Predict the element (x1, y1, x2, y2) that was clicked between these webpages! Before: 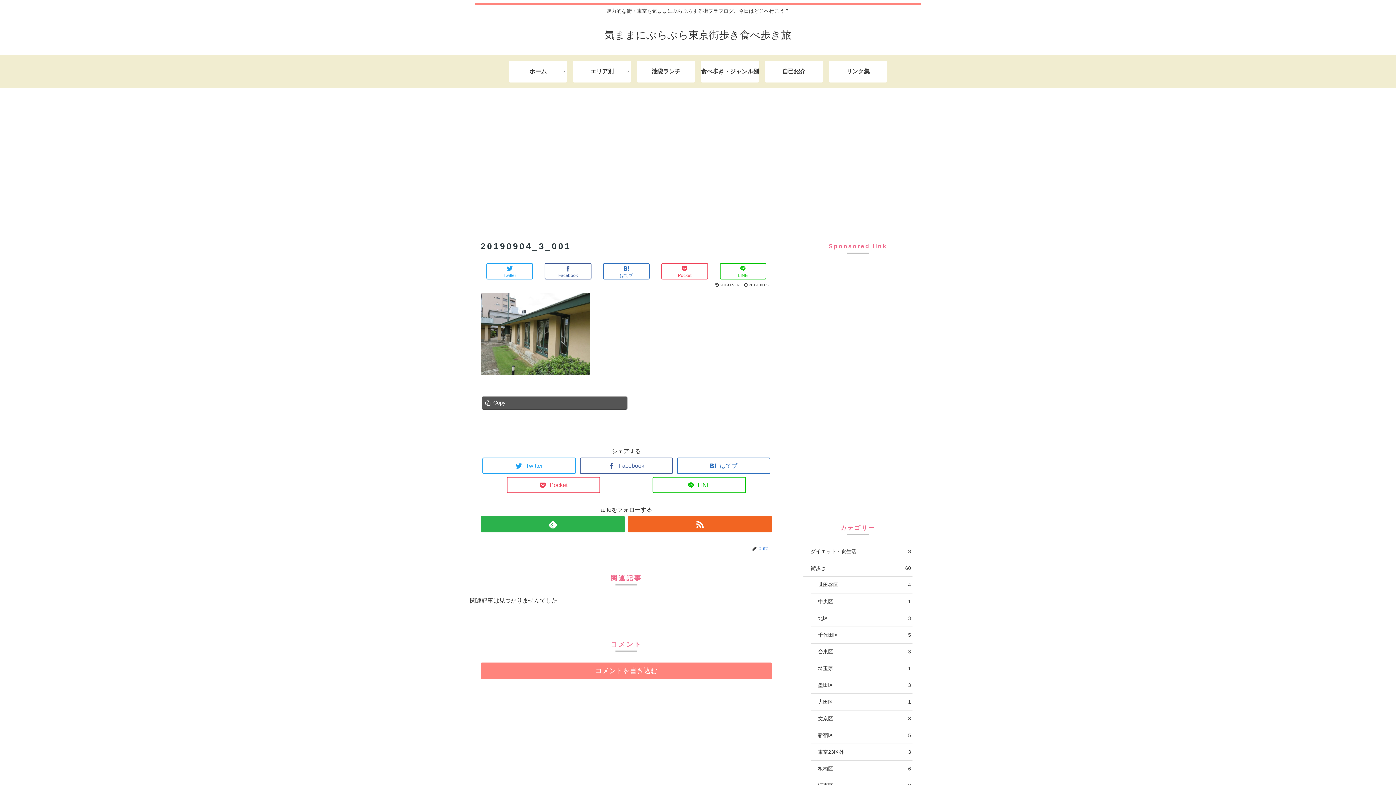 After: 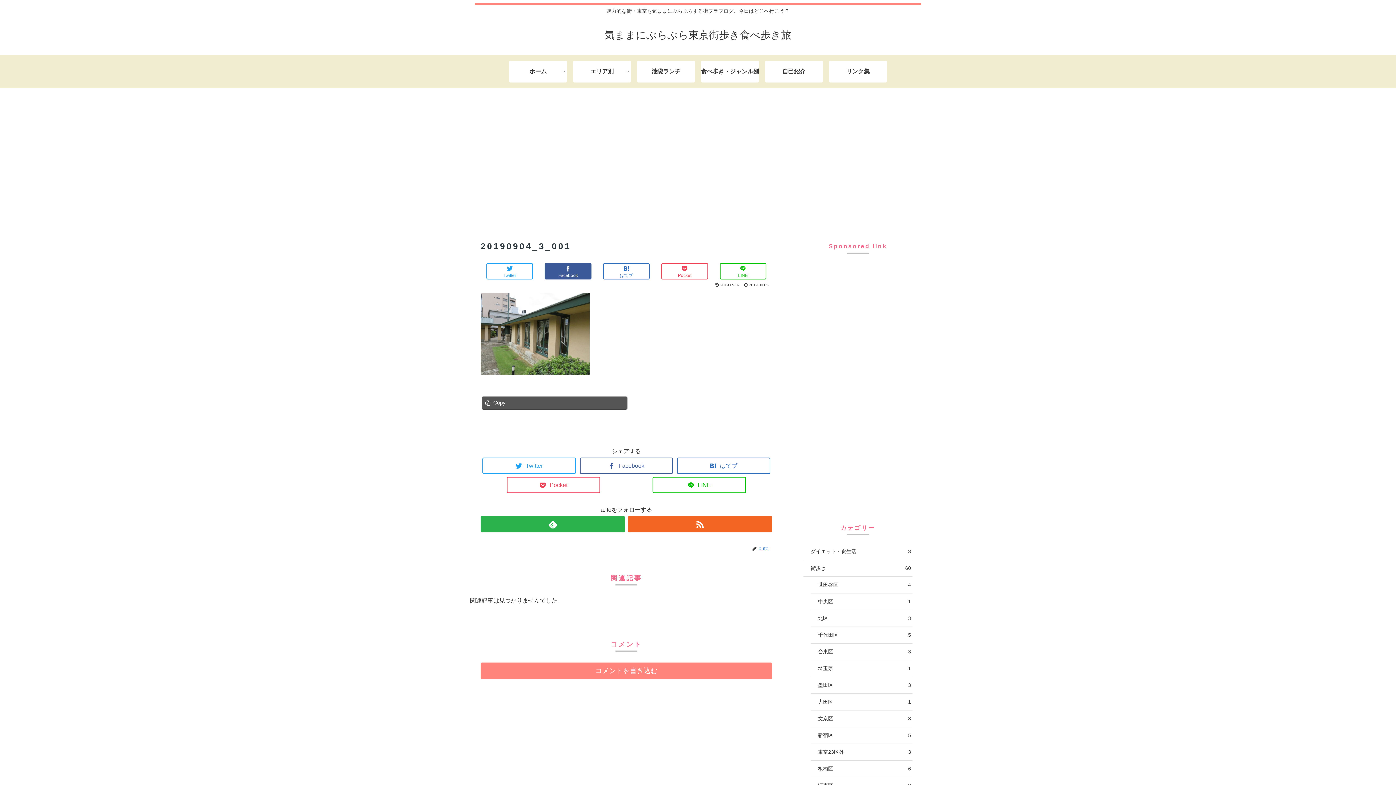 Action: bbox: (544, 263, 591, 279) label: Facebook